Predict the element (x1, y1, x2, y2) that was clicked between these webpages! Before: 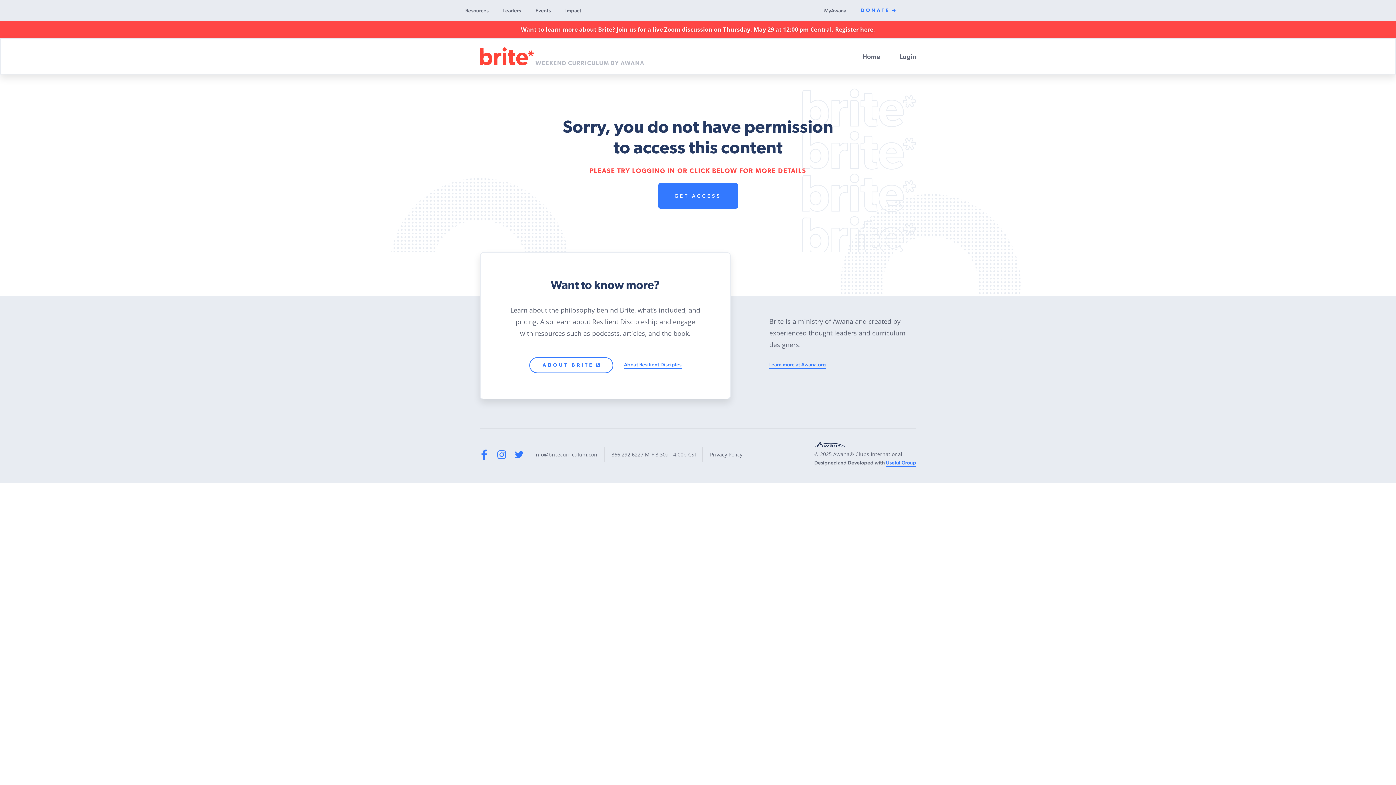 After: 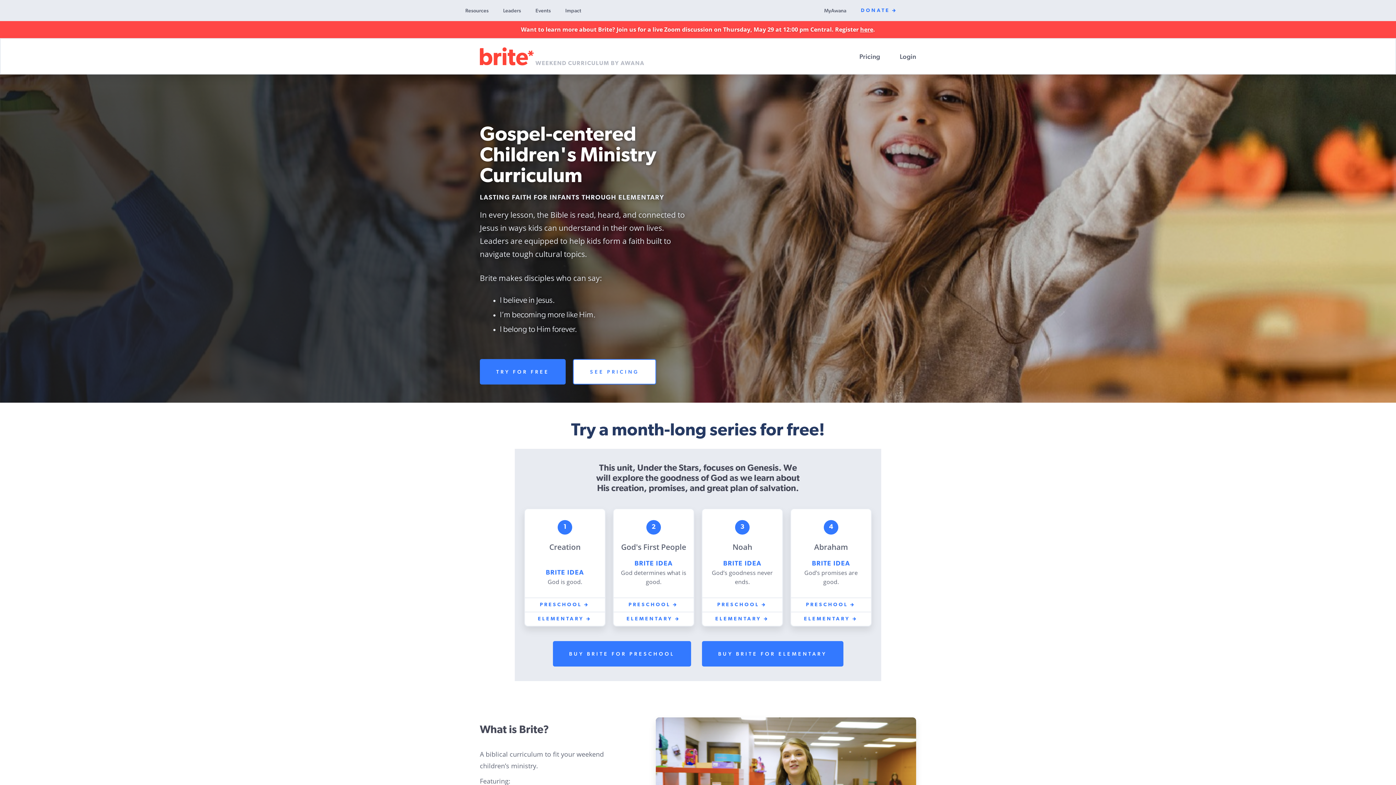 Action: bbox: (857, 48, 885, 63) label: Home